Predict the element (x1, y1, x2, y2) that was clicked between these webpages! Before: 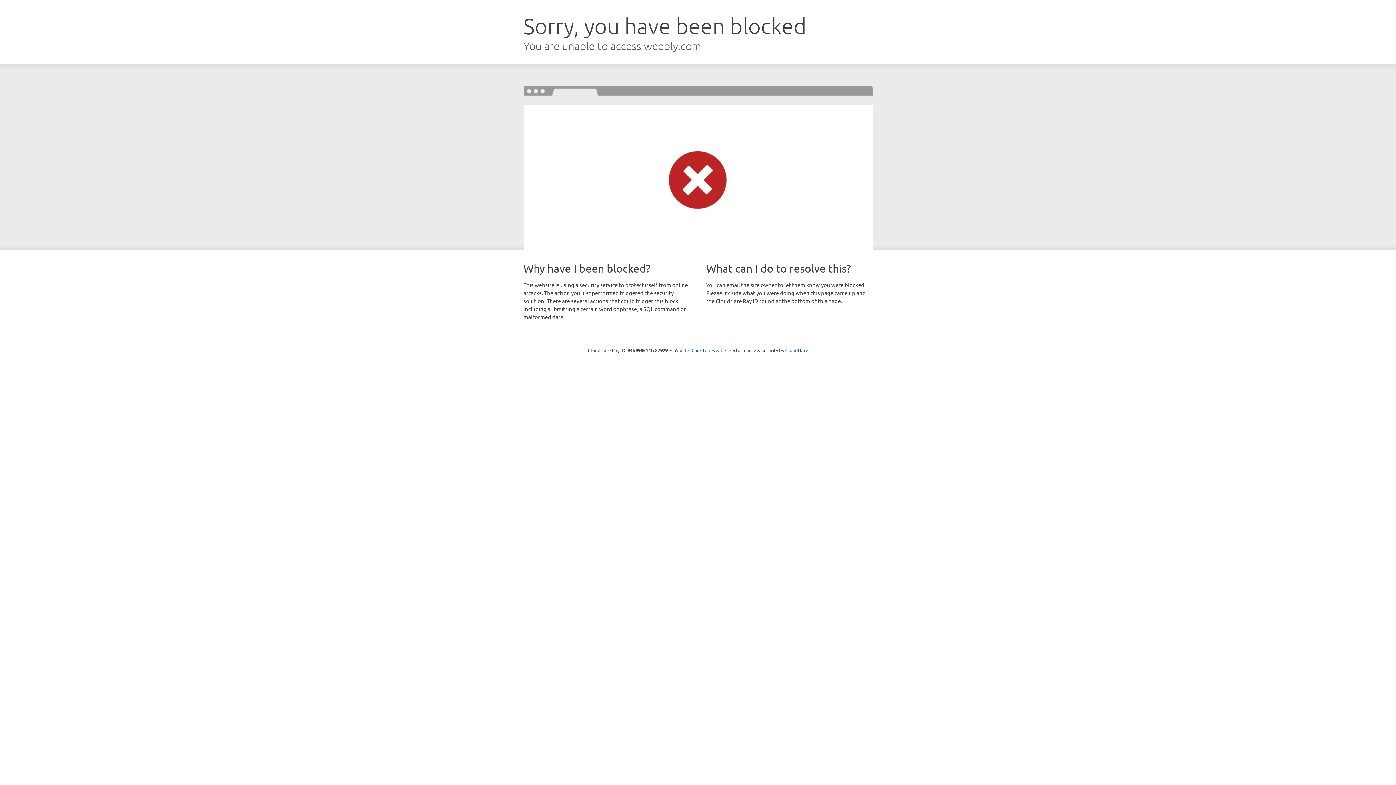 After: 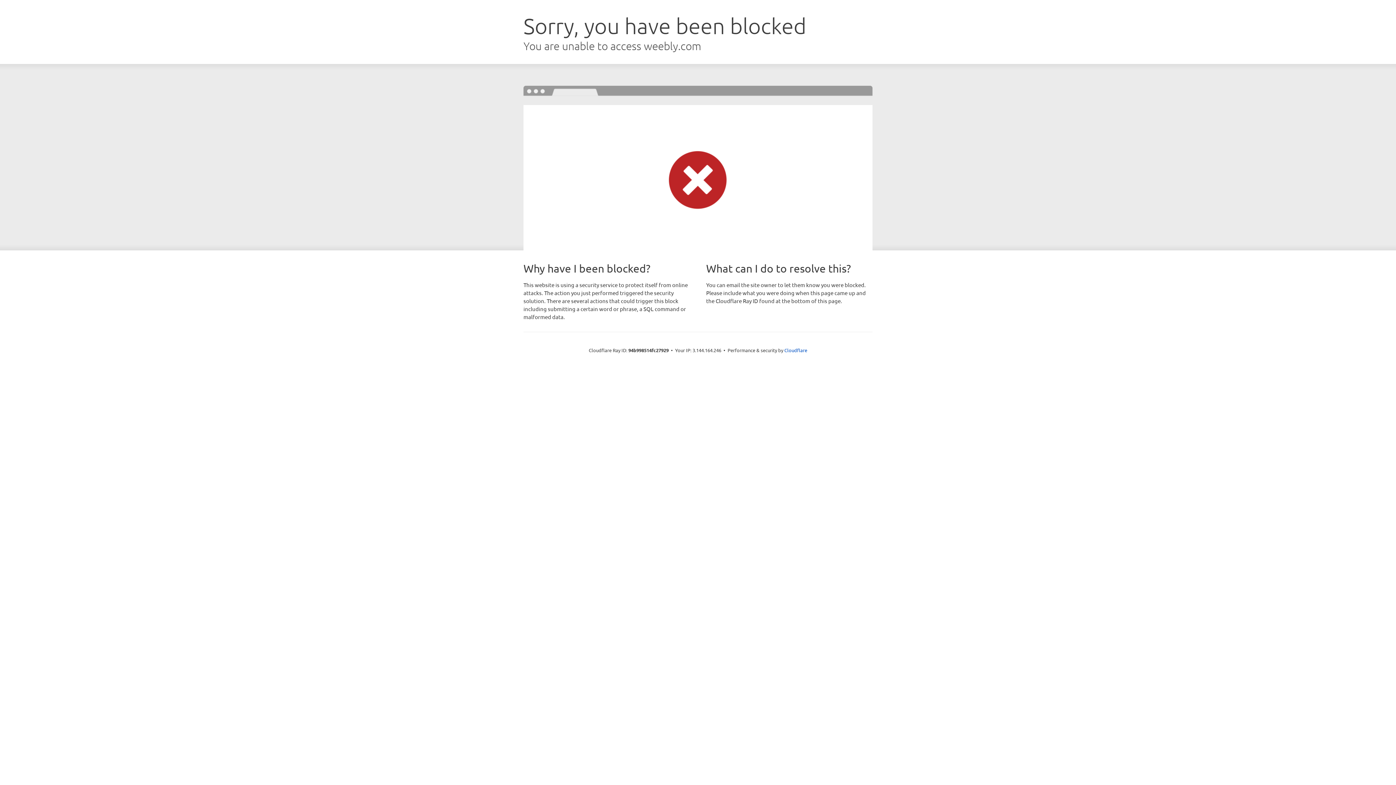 Action: label: Click to reveal bbox: (691, 346, 722, 353)